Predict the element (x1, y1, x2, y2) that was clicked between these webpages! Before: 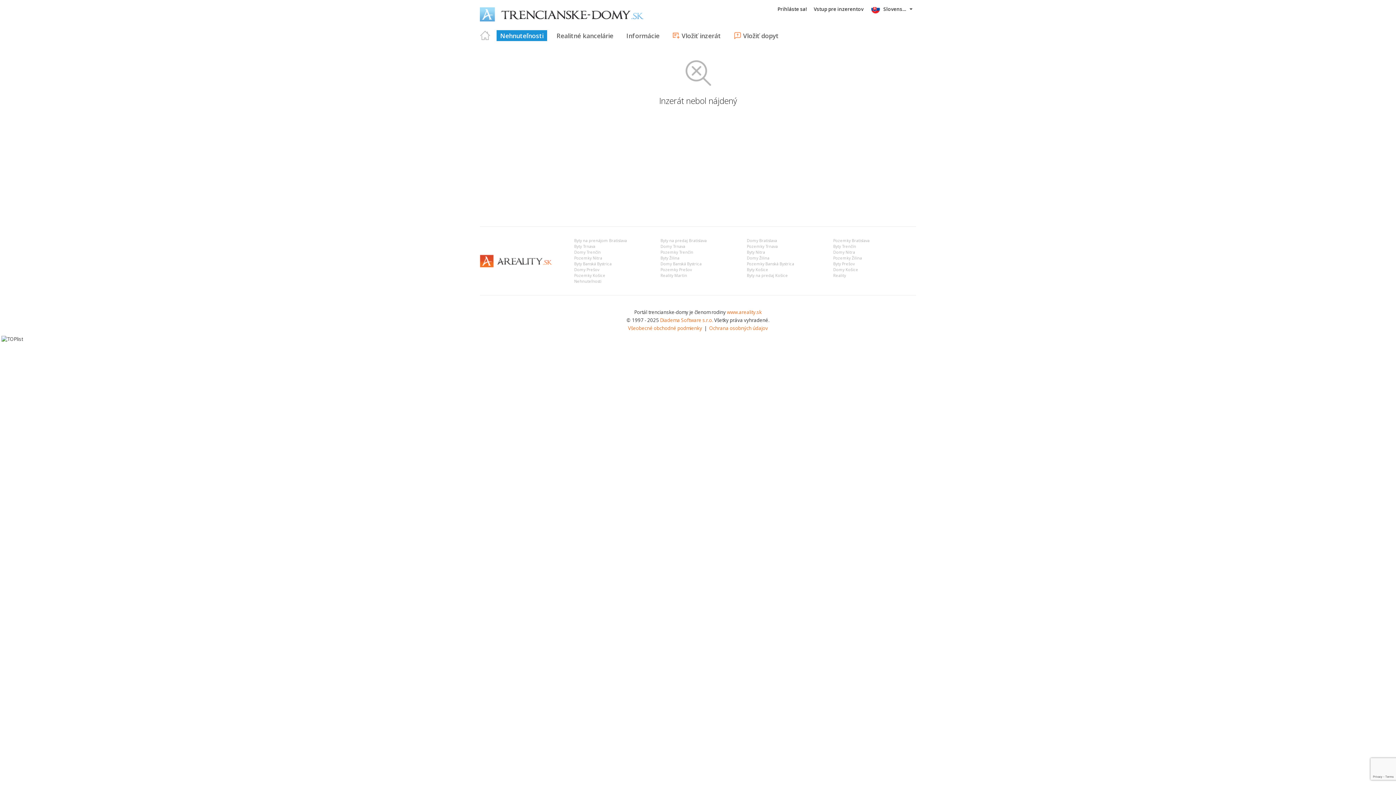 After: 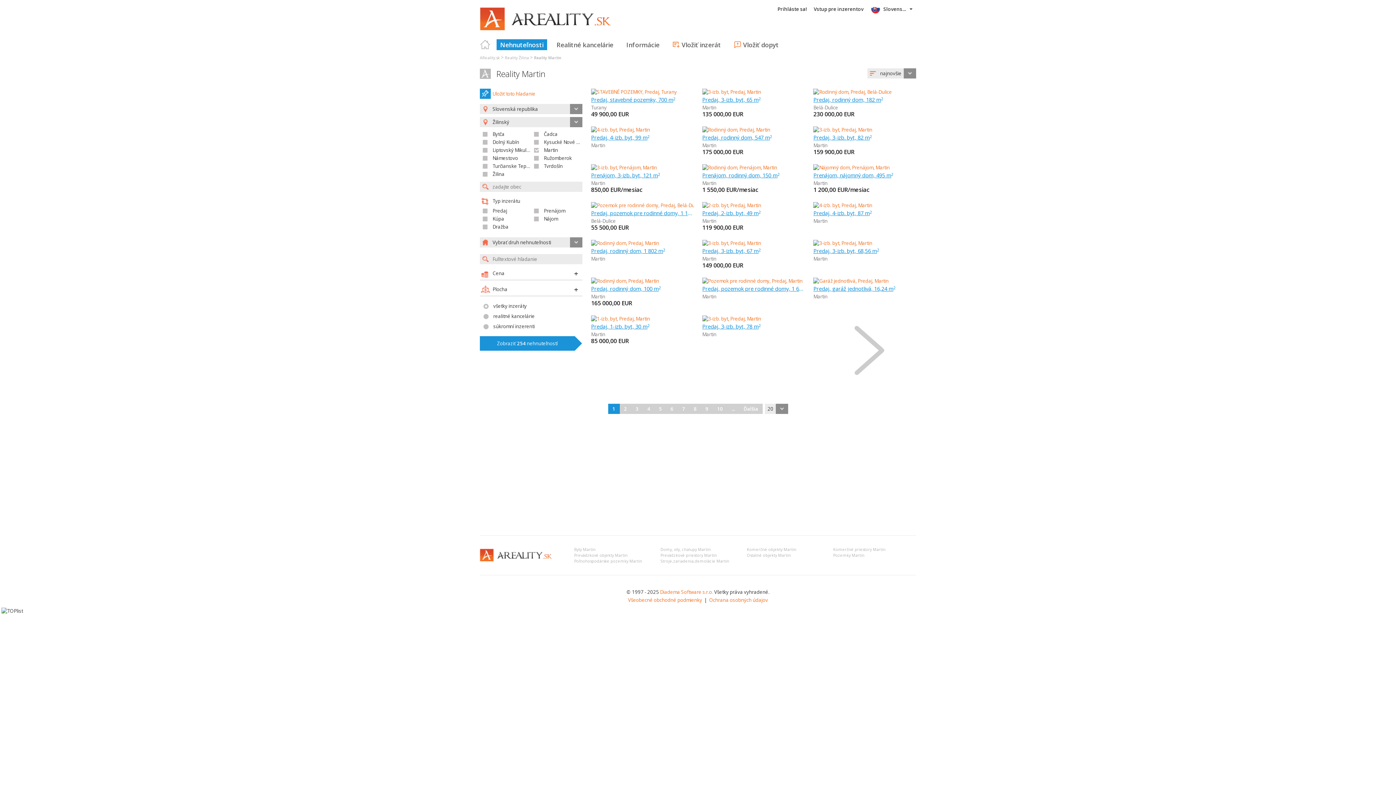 Action: bbox: (660, 273, 687, 278) label: Reality Martin